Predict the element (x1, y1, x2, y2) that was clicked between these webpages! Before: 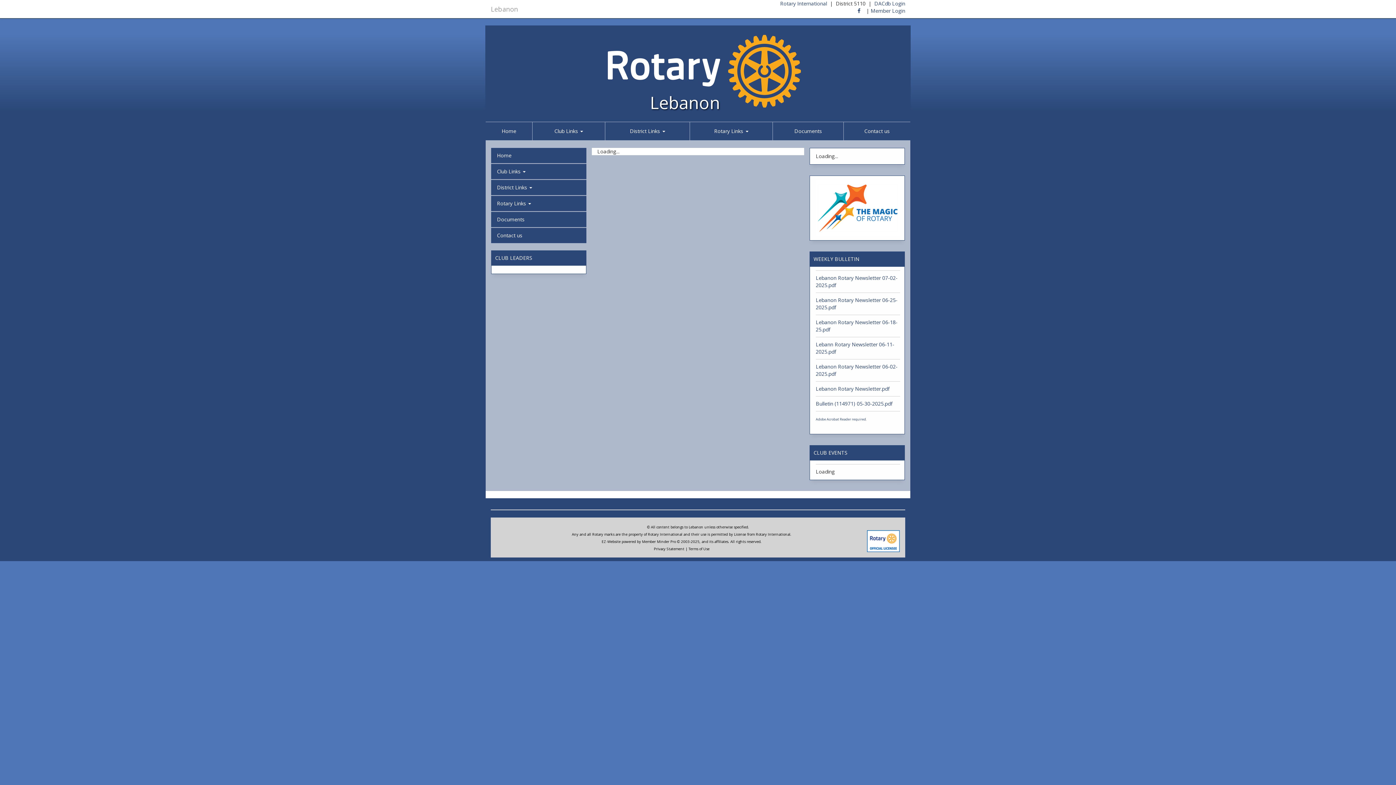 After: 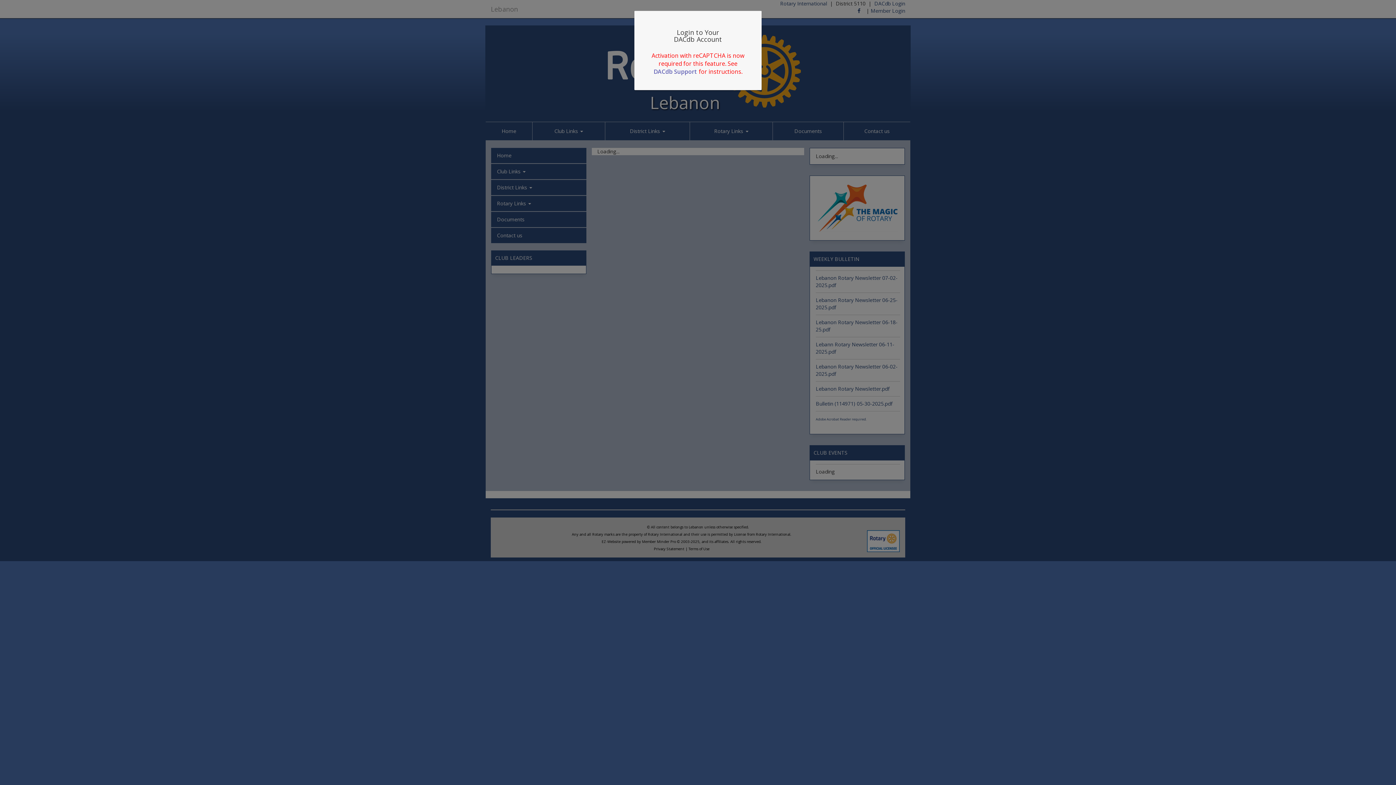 Action: label: Member Login bbox: (870, 7, 905, 14)